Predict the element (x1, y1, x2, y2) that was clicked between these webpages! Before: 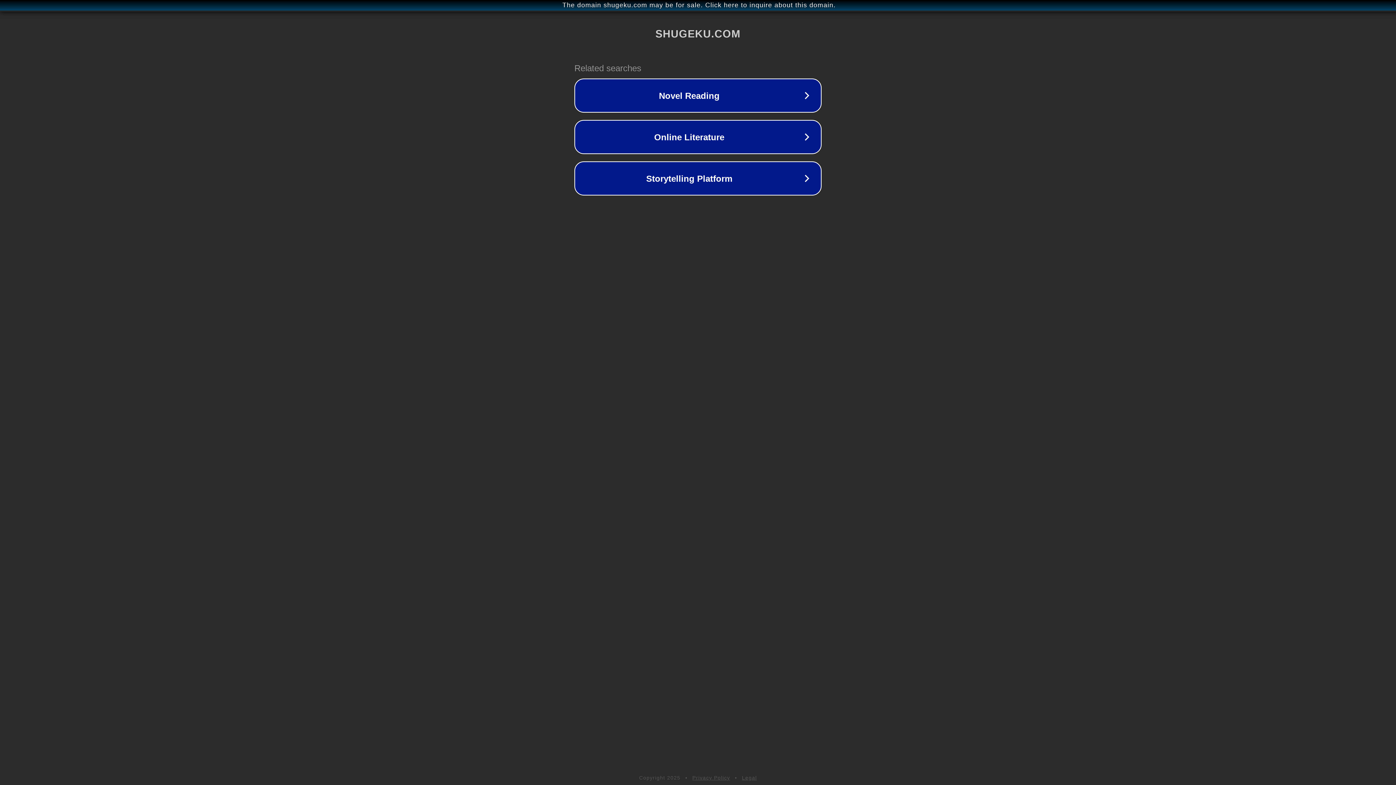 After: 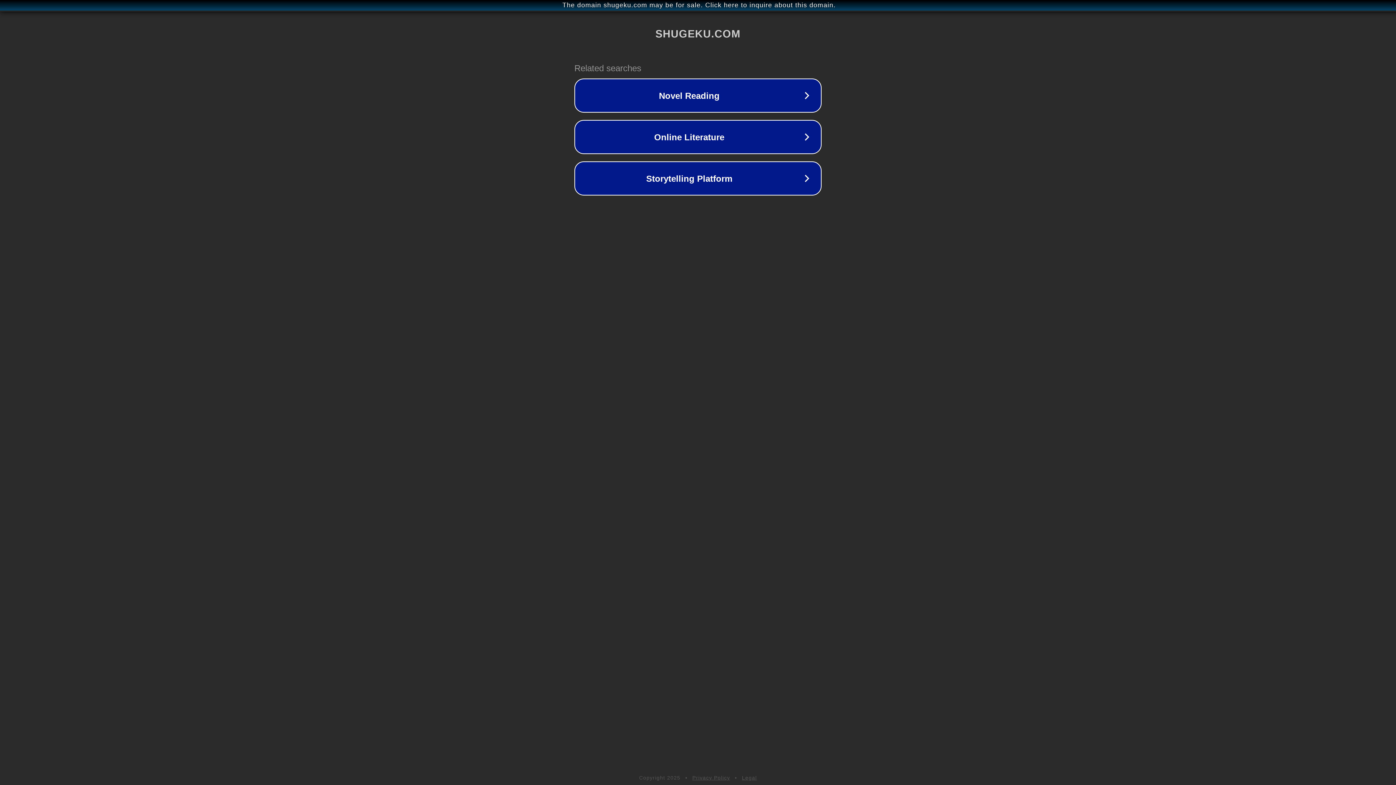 Action: bbox: (692, 775, 730, 781) label: Privacy Policy